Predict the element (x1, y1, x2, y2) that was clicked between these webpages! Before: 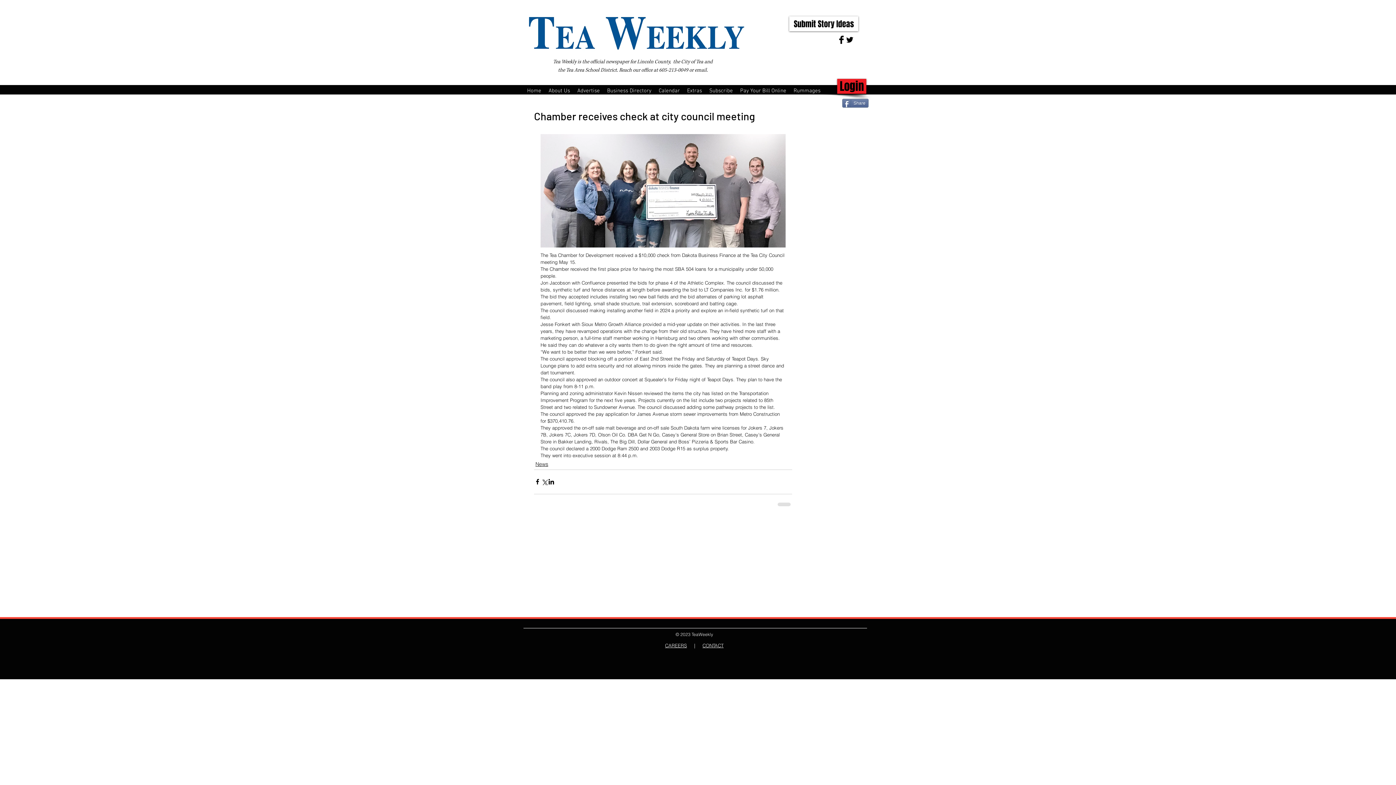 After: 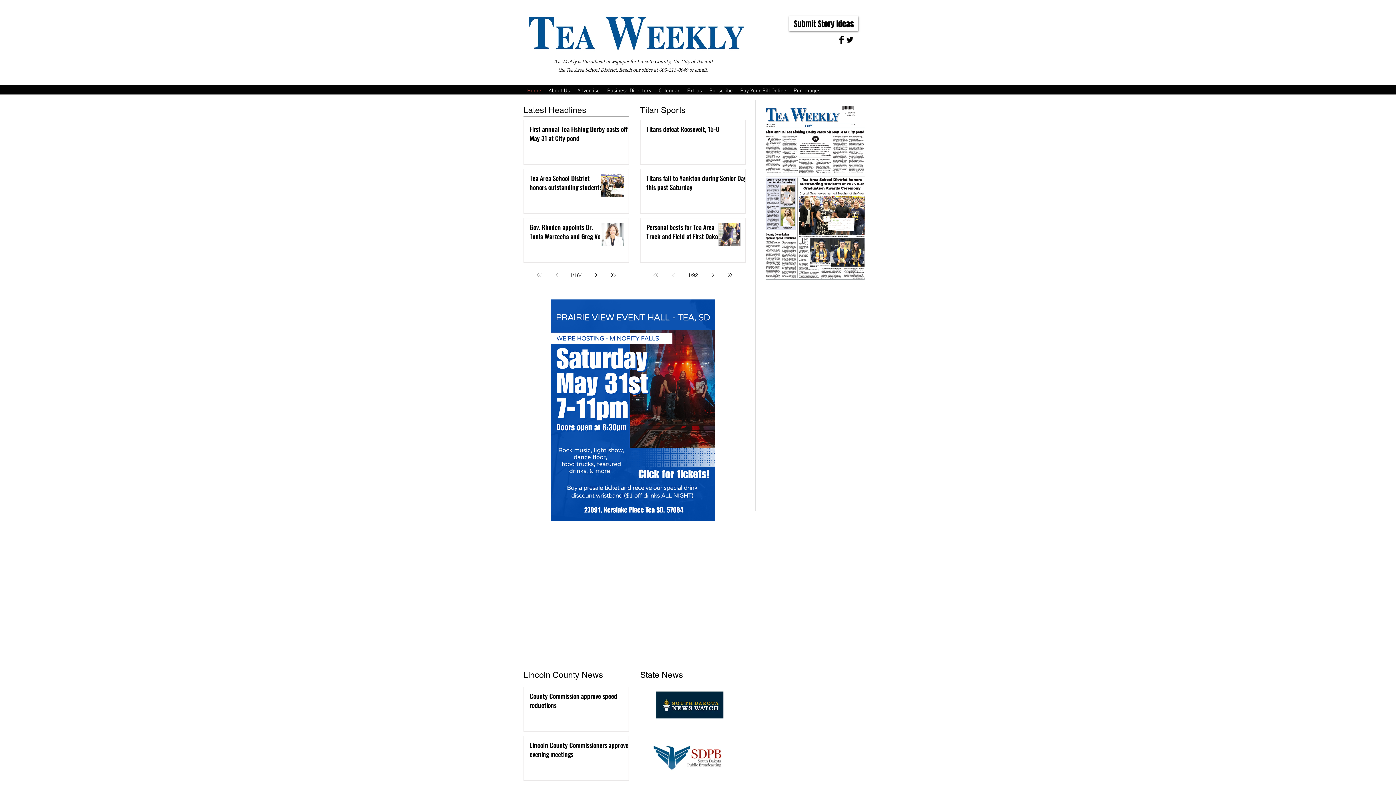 Action: bbox: (523, 87, 545, 92) label: Home